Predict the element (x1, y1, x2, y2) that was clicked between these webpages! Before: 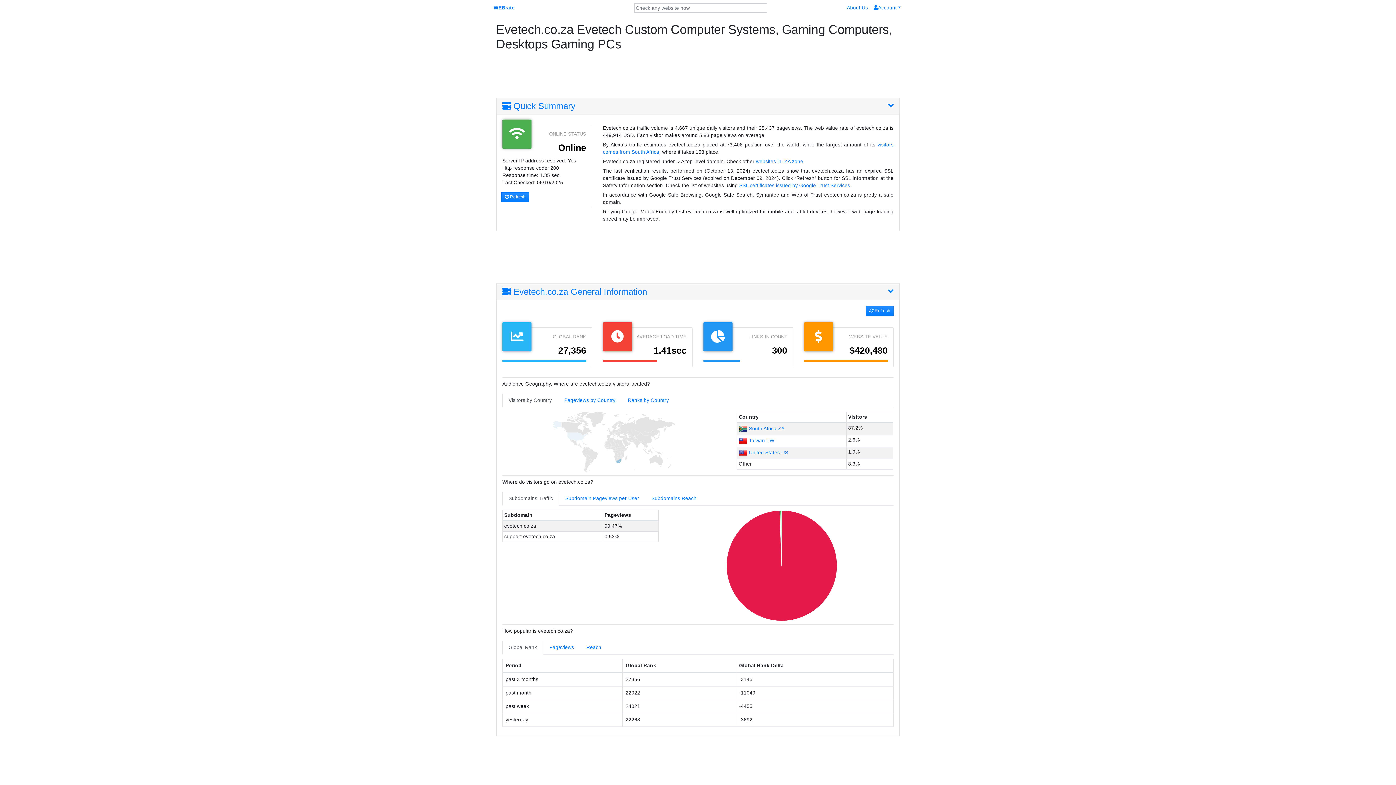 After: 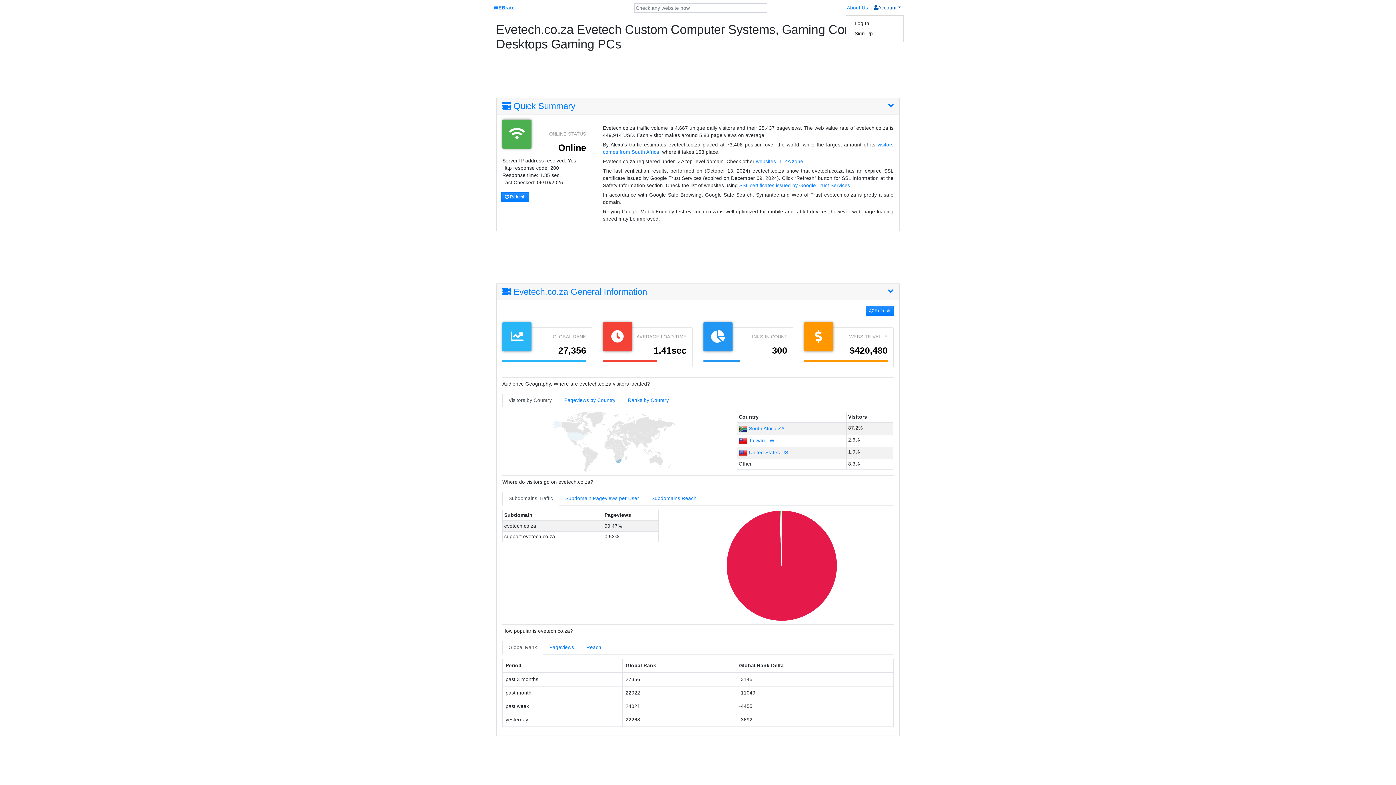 Action: label: Account bbox: (871, 1, 903, 14)